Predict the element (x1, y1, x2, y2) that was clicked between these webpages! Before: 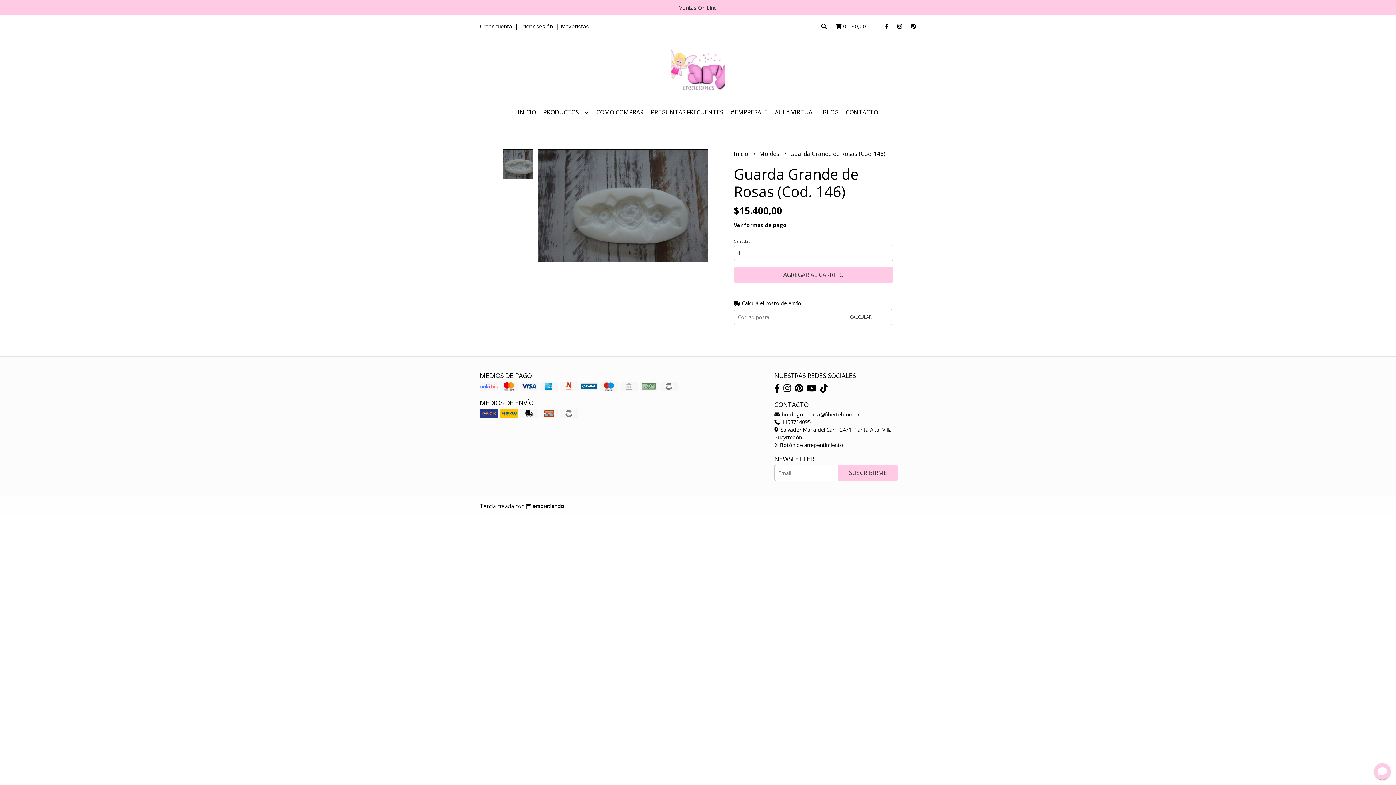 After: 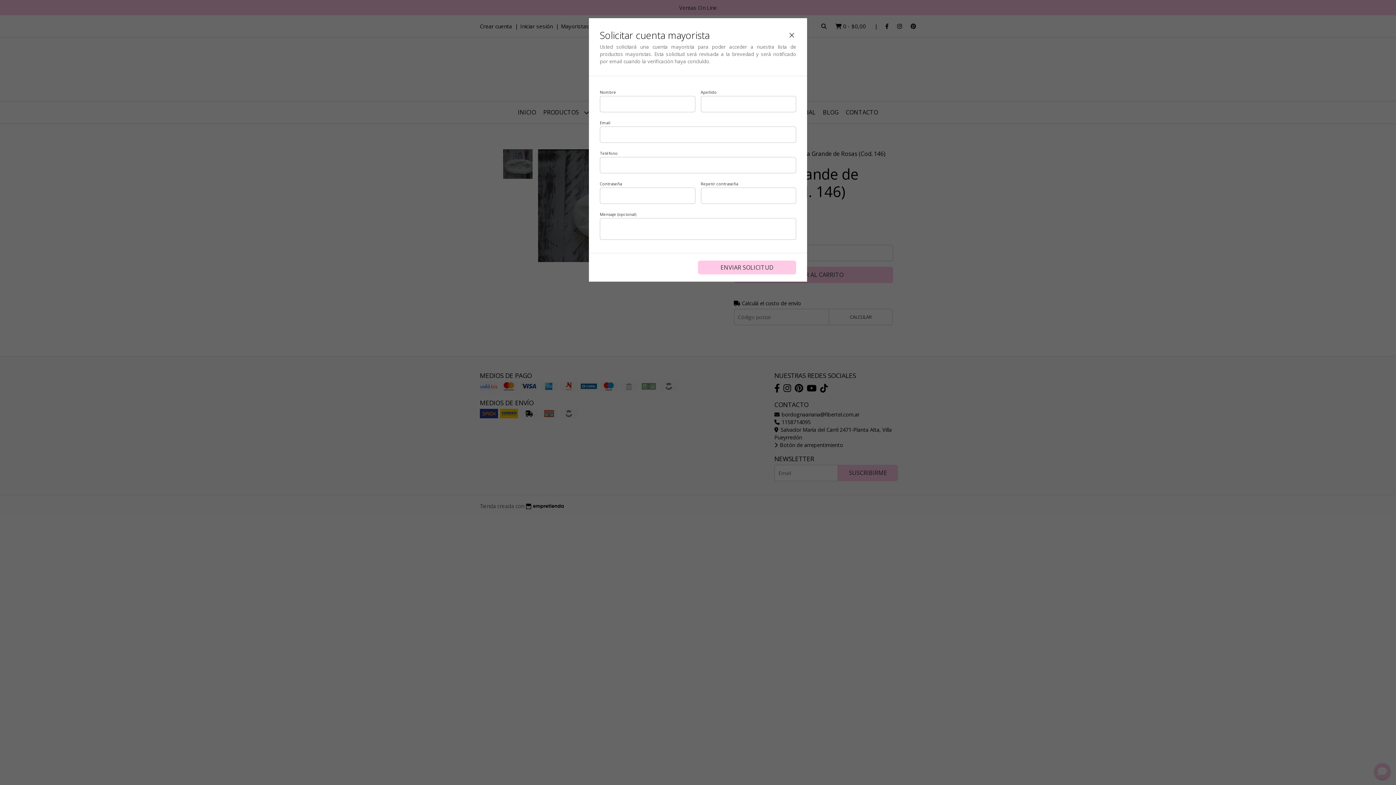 Action: label: Mayoristas bbox: (561, 22, 589, 29)